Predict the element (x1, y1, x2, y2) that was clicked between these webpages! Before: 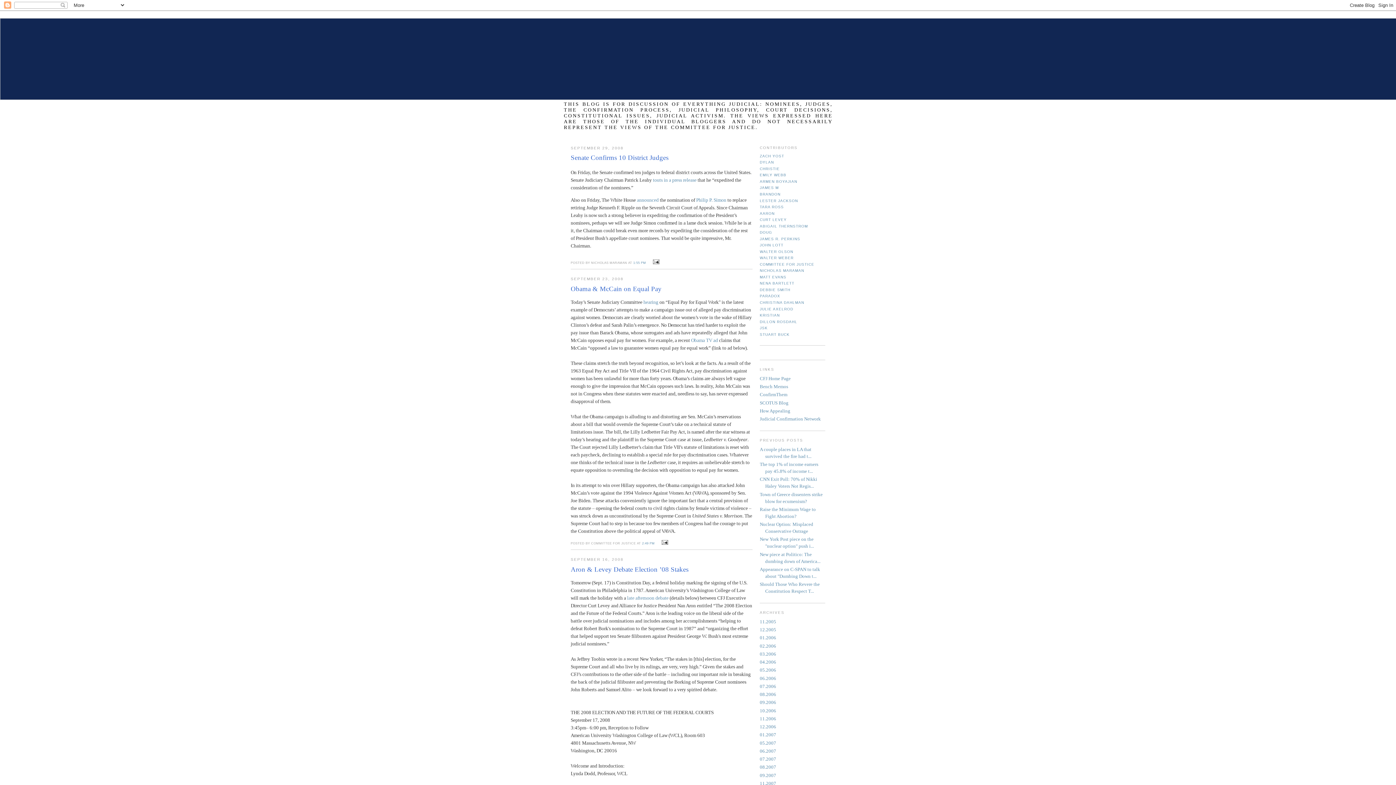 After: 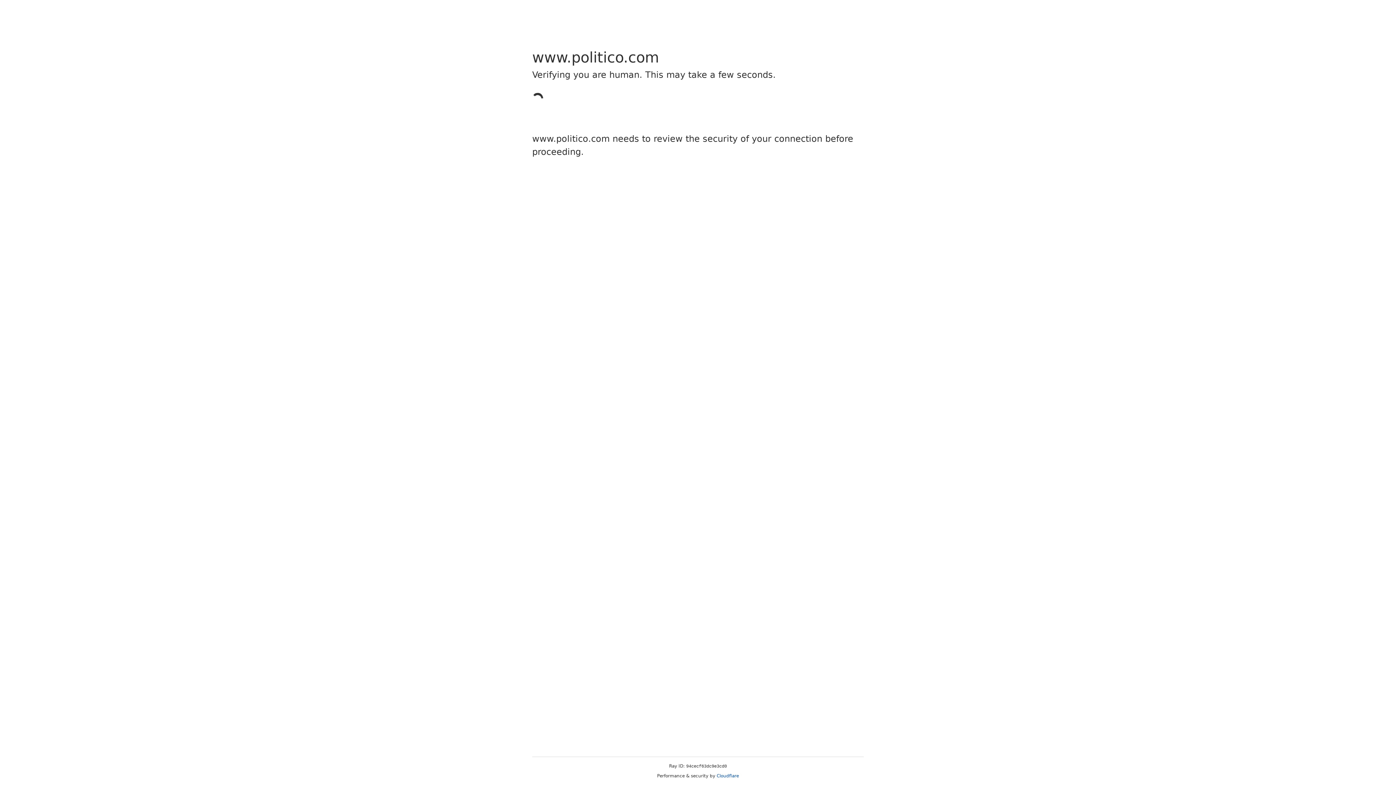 Action: label: Obama TV ad  bbox: (691, 337, 719, 343)